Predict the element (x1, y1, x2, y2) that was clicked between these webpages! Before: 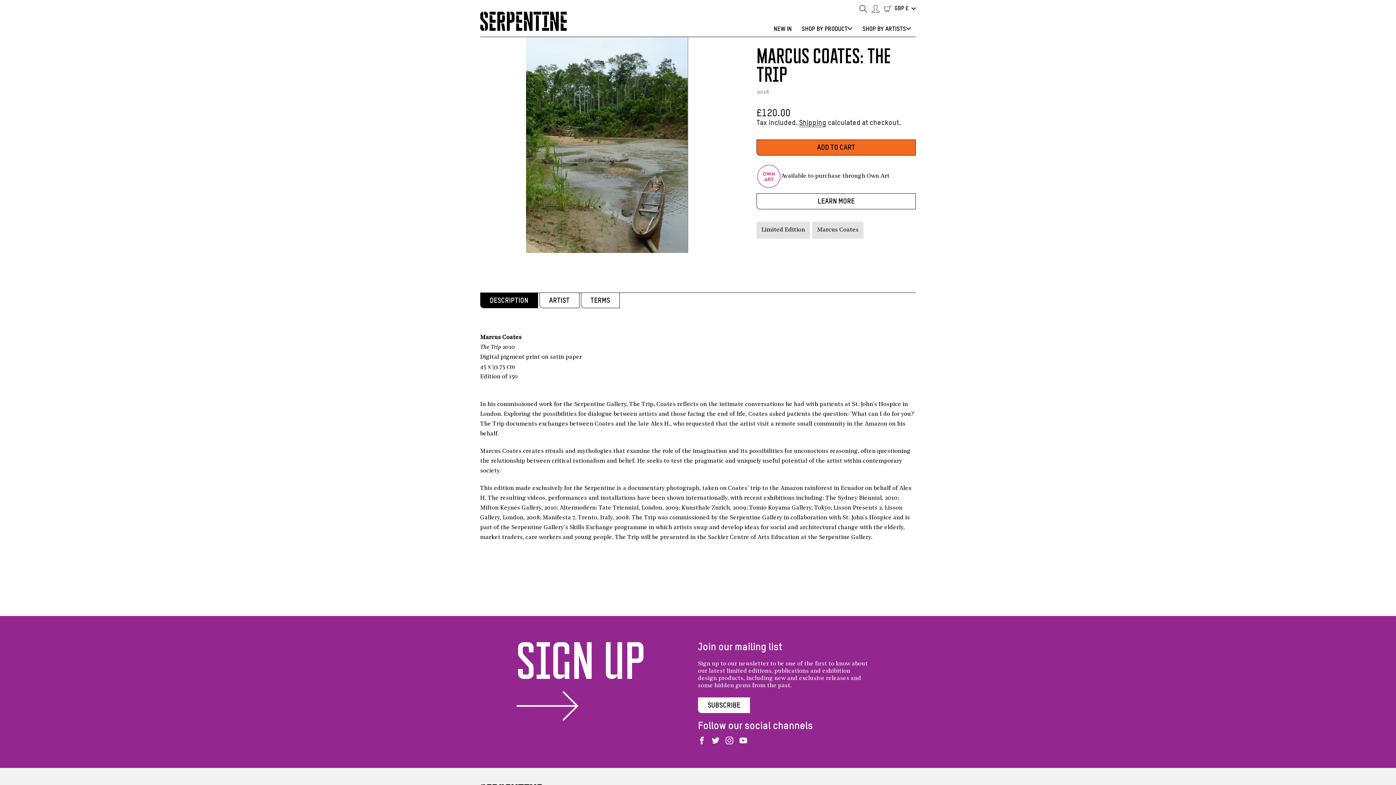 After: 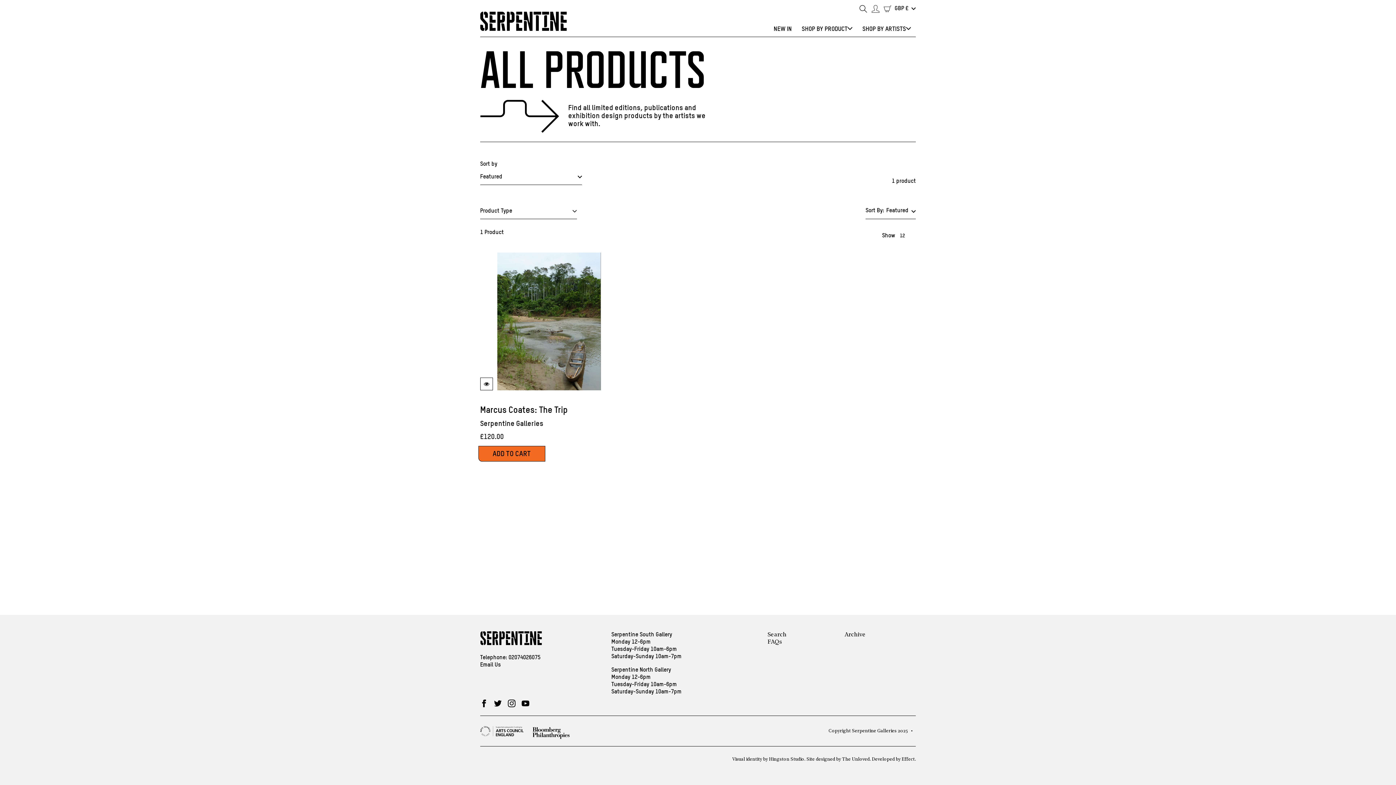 Action: bbox: (812, 221, 863, 238) label: Marcus Coates